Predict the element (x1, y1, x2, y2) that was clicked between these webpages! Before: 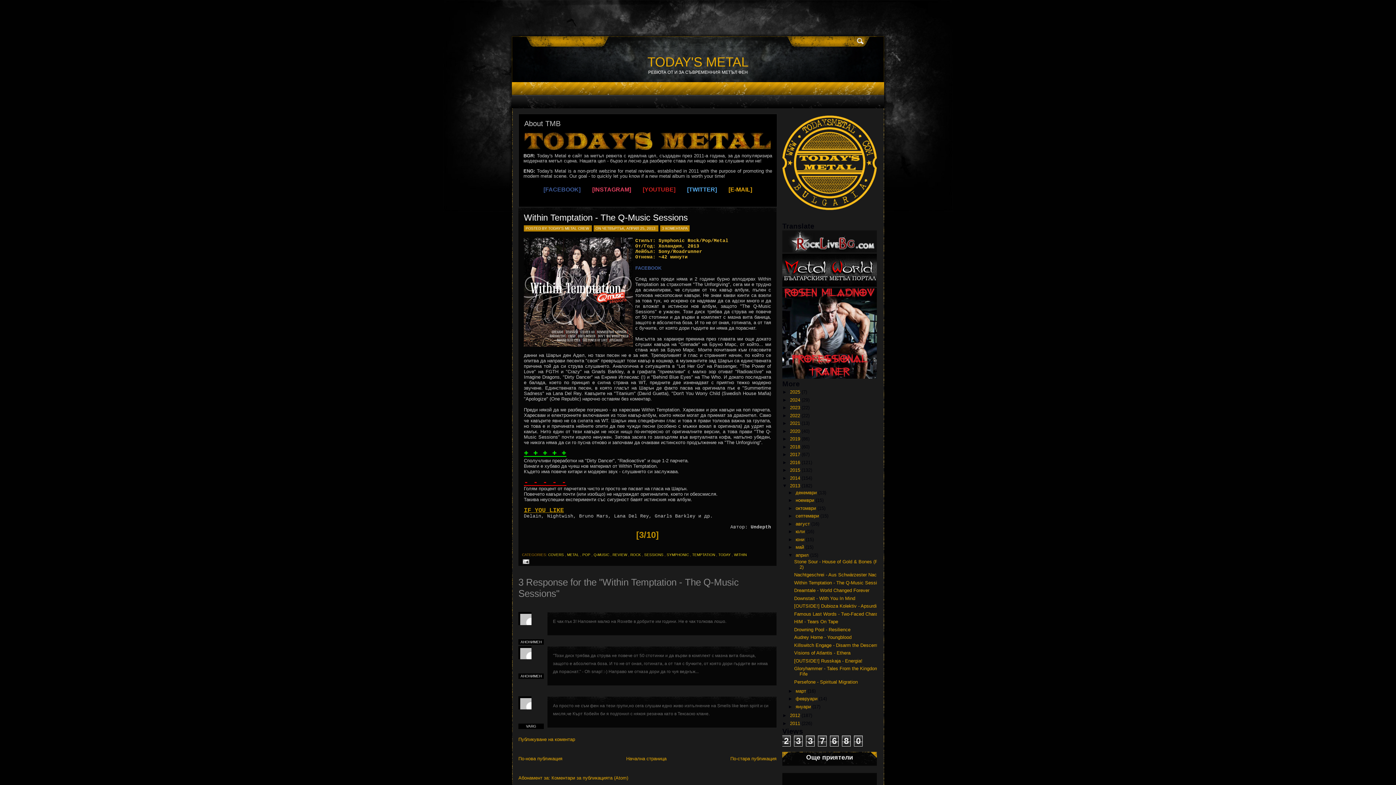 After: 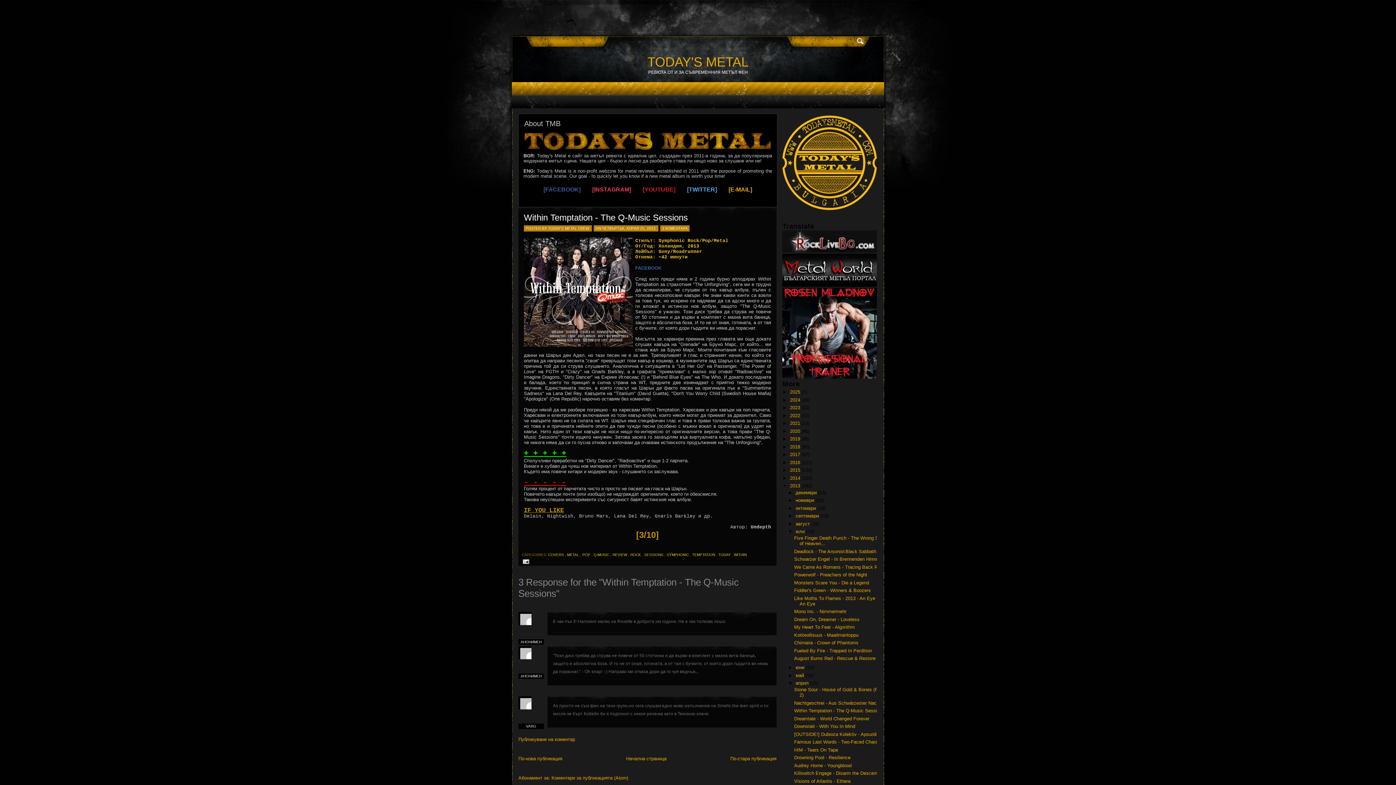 Action: bbox: (788, 529, 795, 534) label: ►  